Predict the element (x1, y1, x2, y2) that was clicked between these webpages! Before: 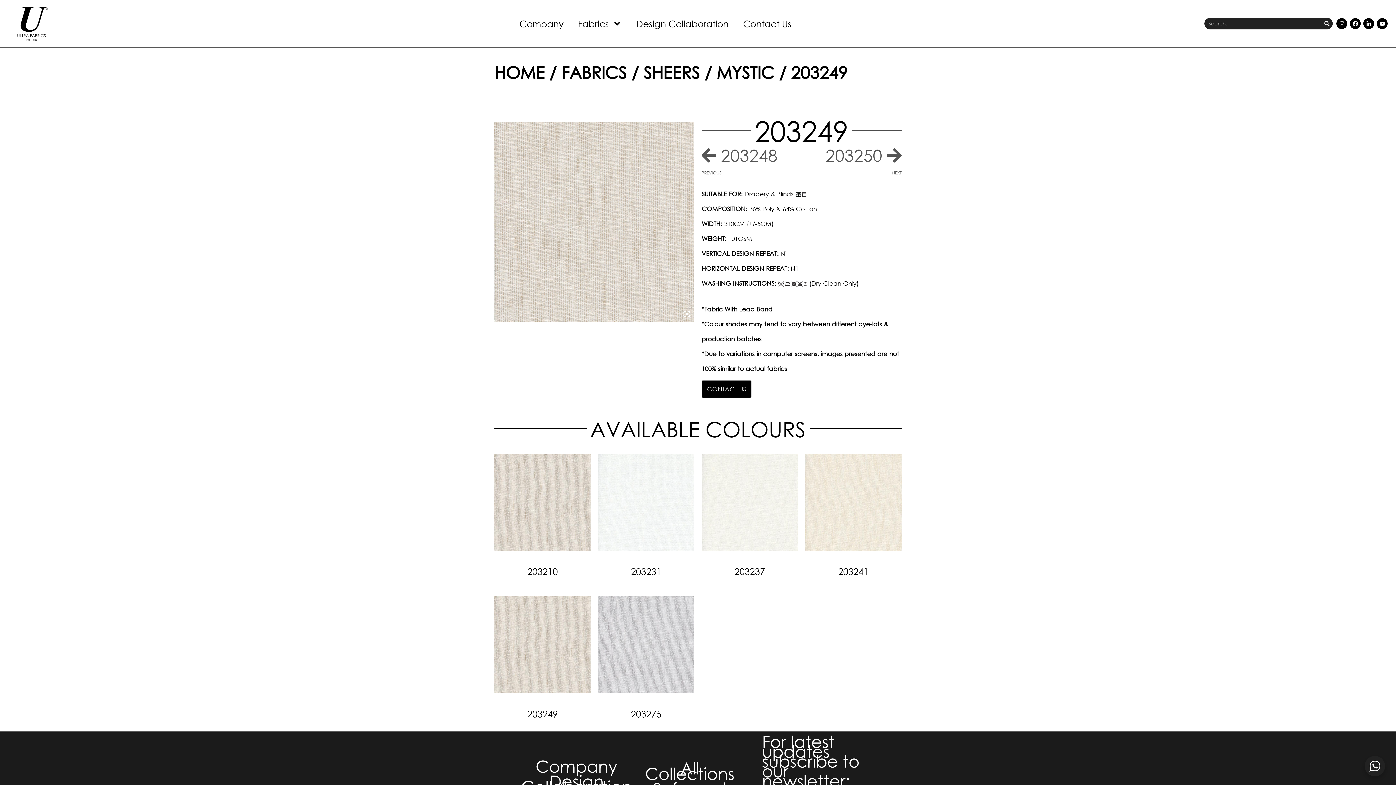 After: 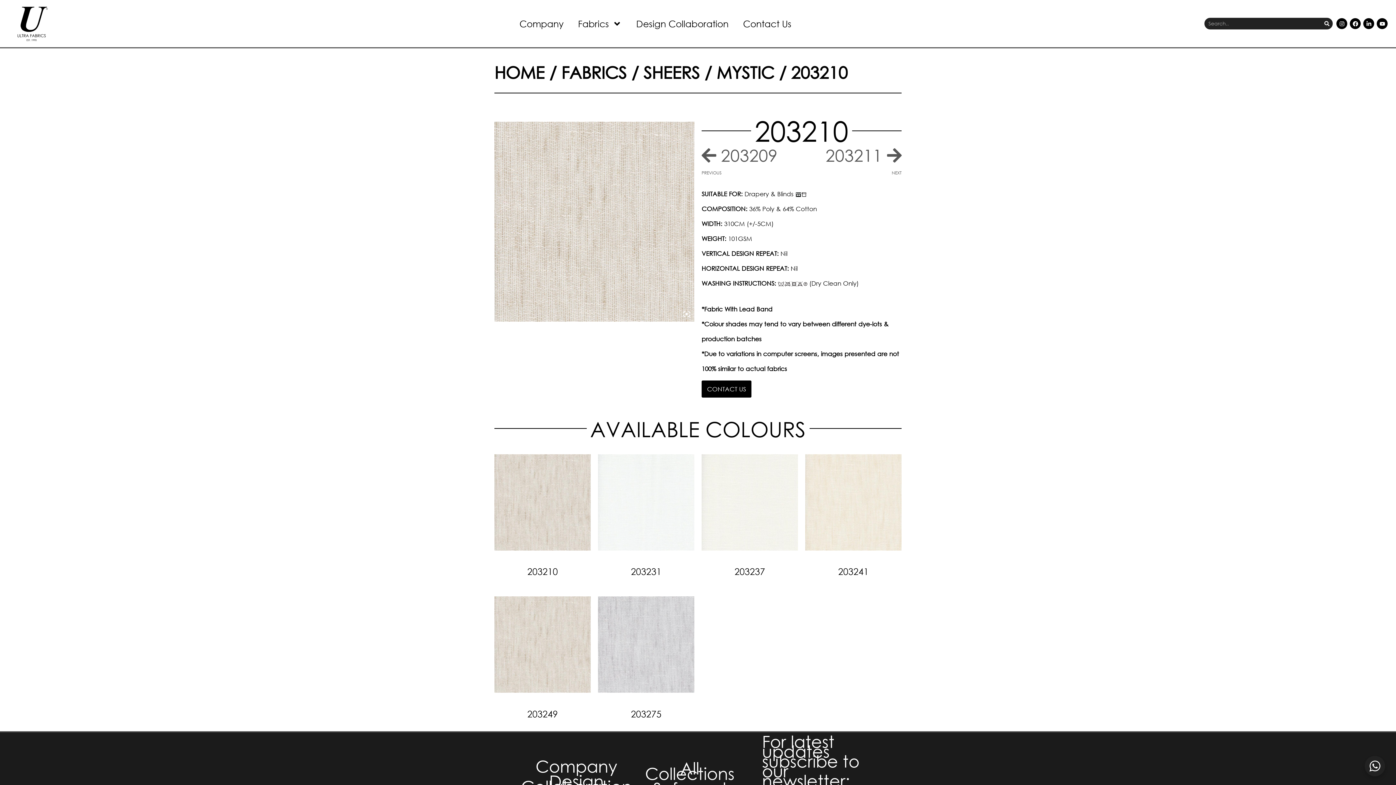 Action: bbox: (494, 454, 590, 550)